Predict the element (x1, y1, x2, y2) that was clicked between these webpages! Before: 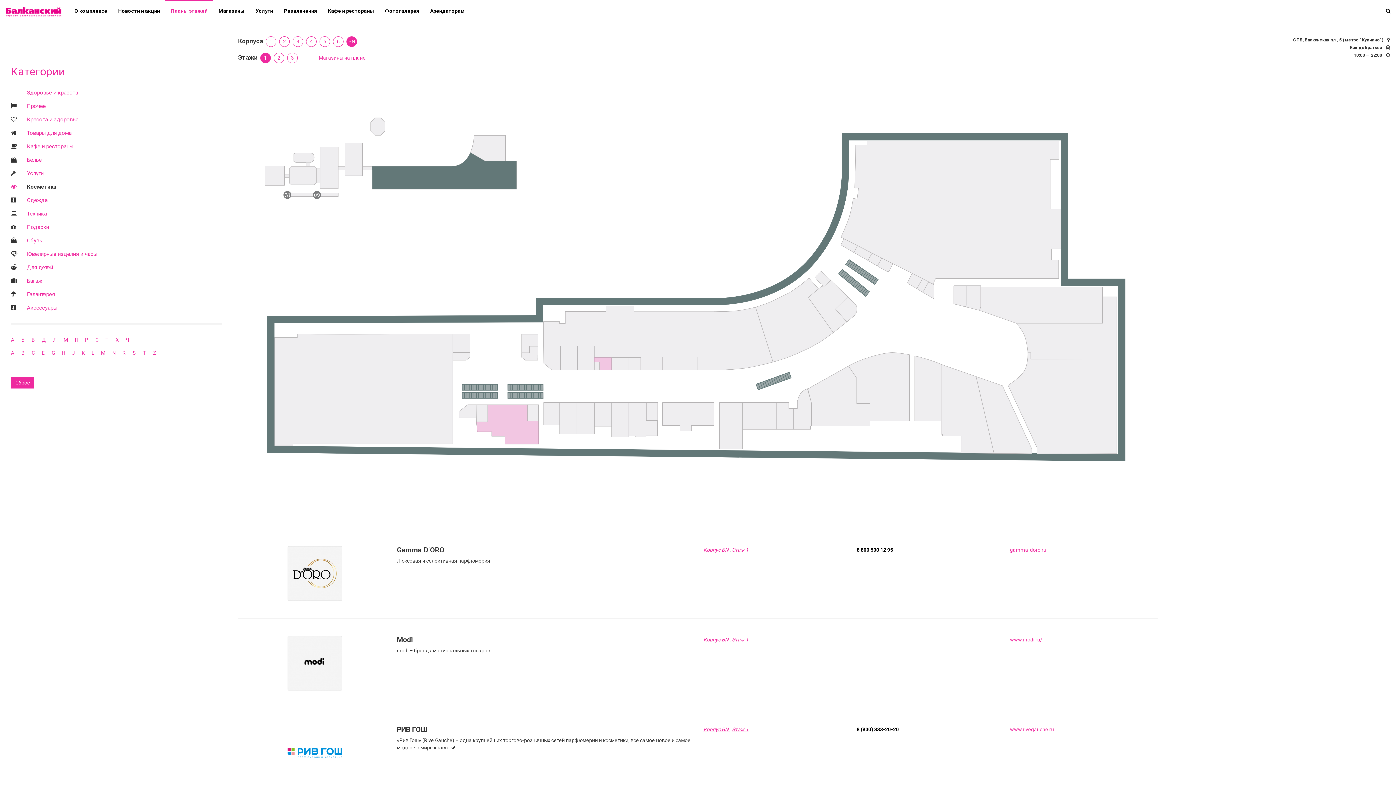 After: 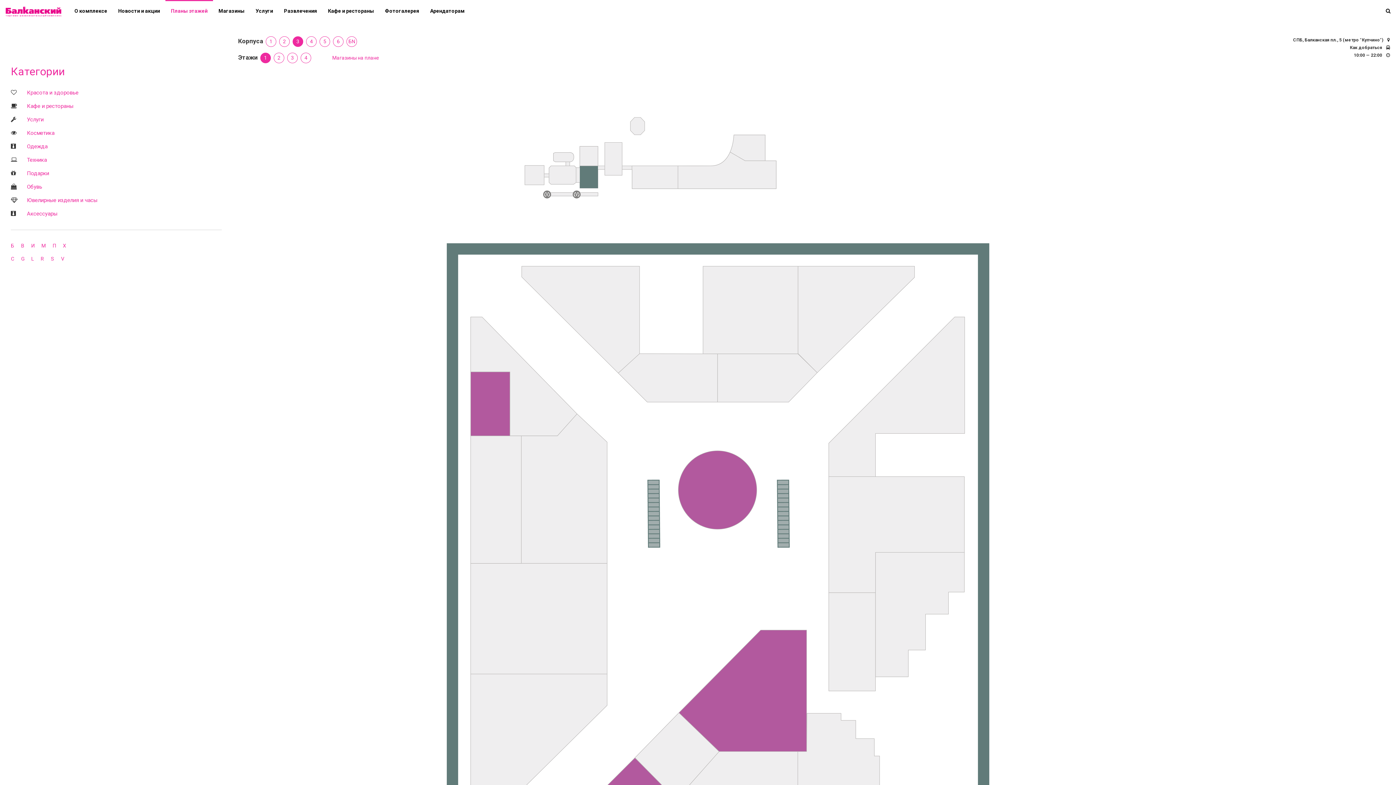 Action: label: 3 bbox: (292, 36, 303, 46)